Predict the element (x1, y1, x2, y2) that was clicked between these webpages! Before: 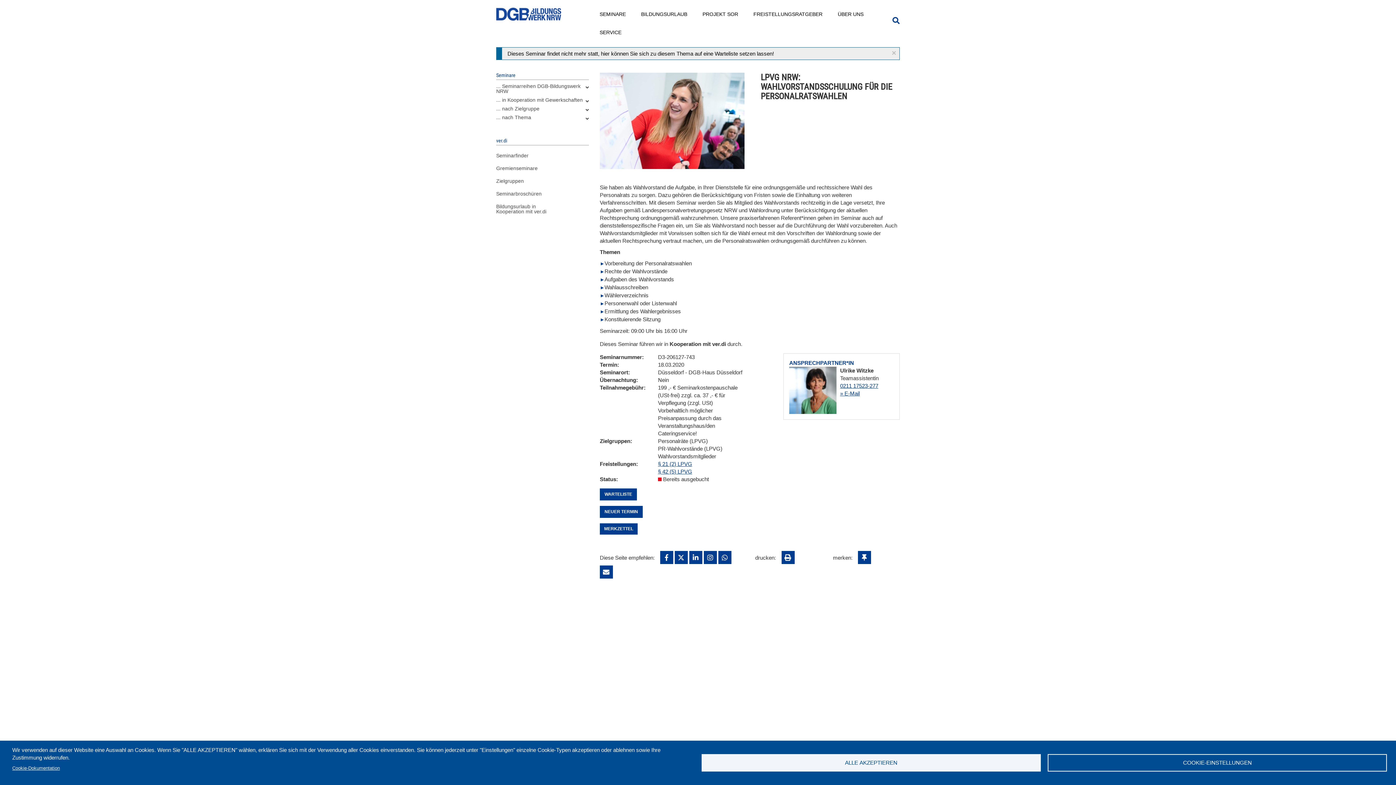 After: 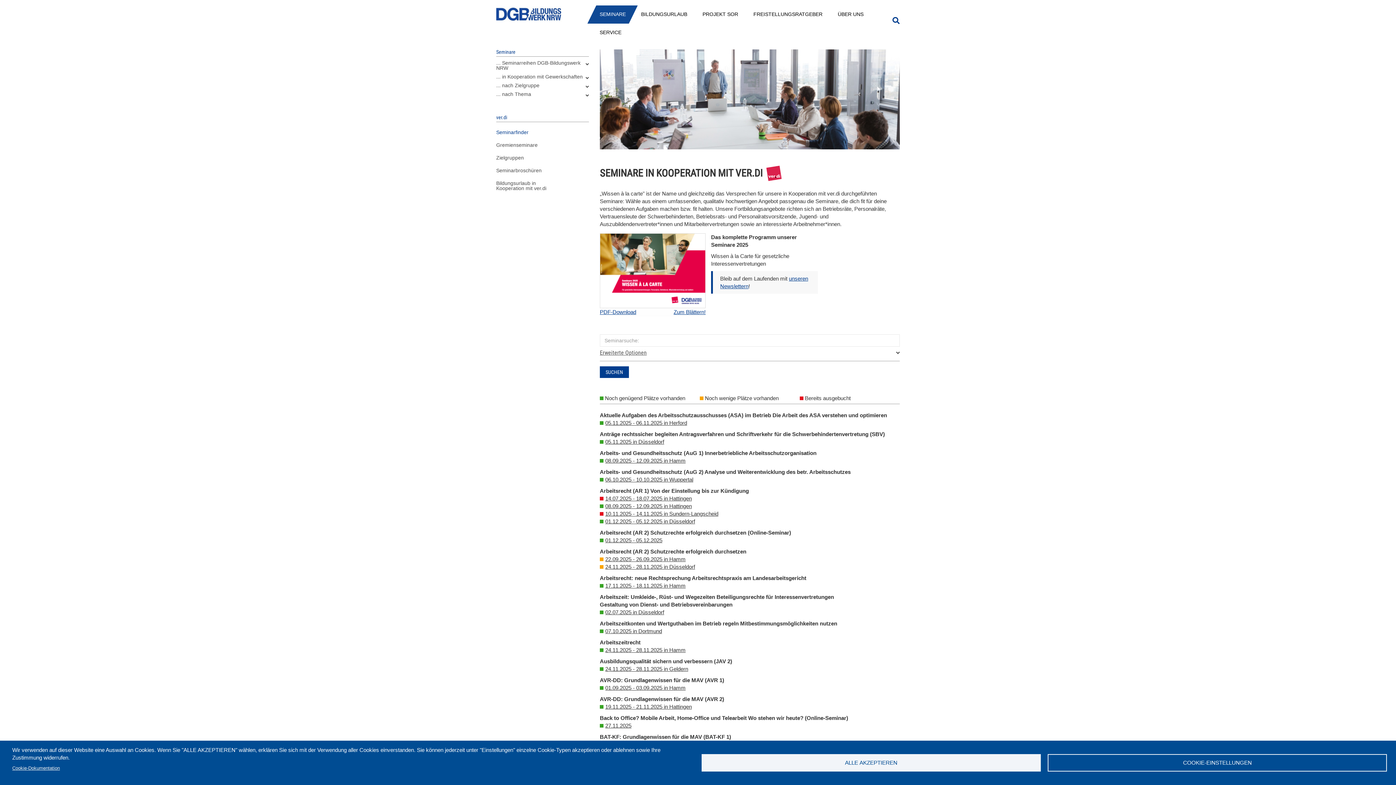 Action: bbox: (496, 149, 557, 161) label: Seminarfinder